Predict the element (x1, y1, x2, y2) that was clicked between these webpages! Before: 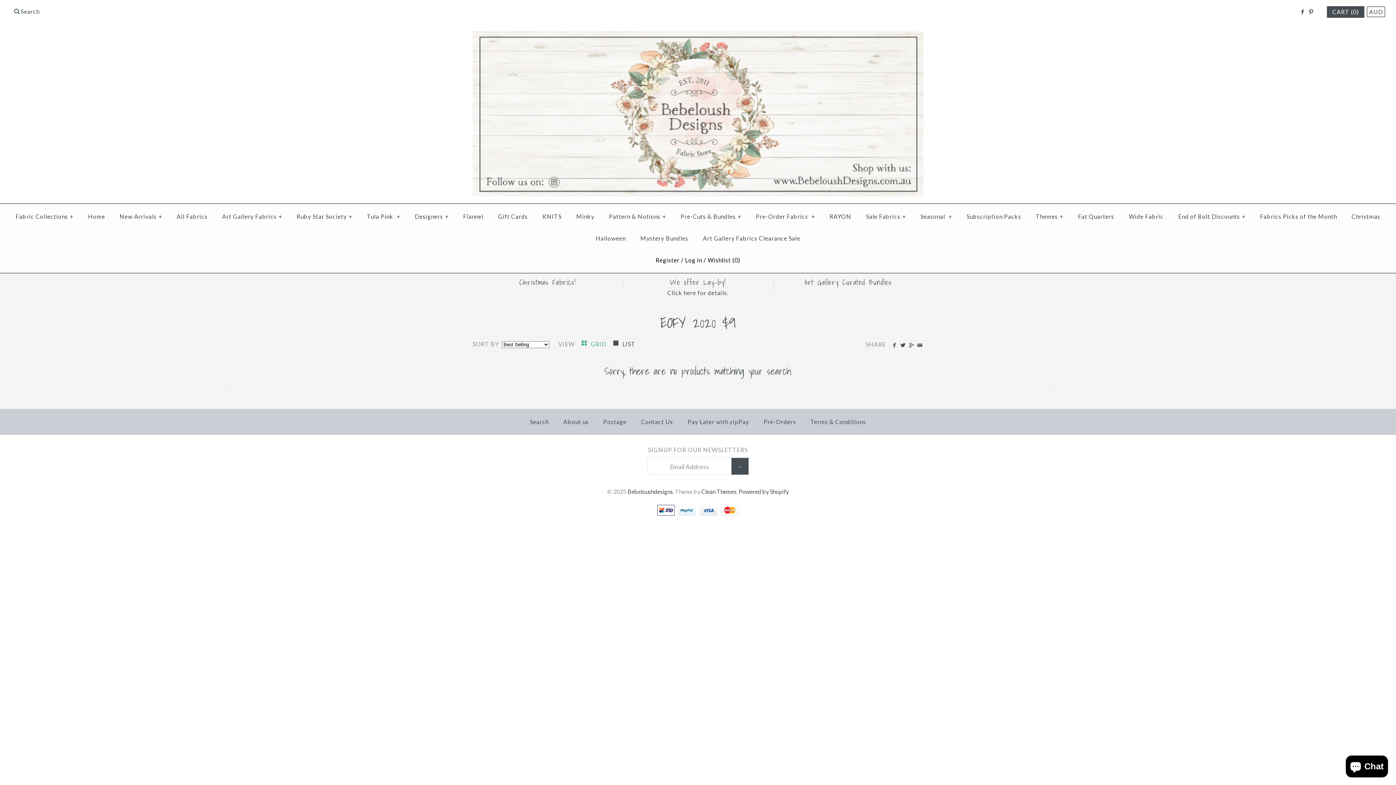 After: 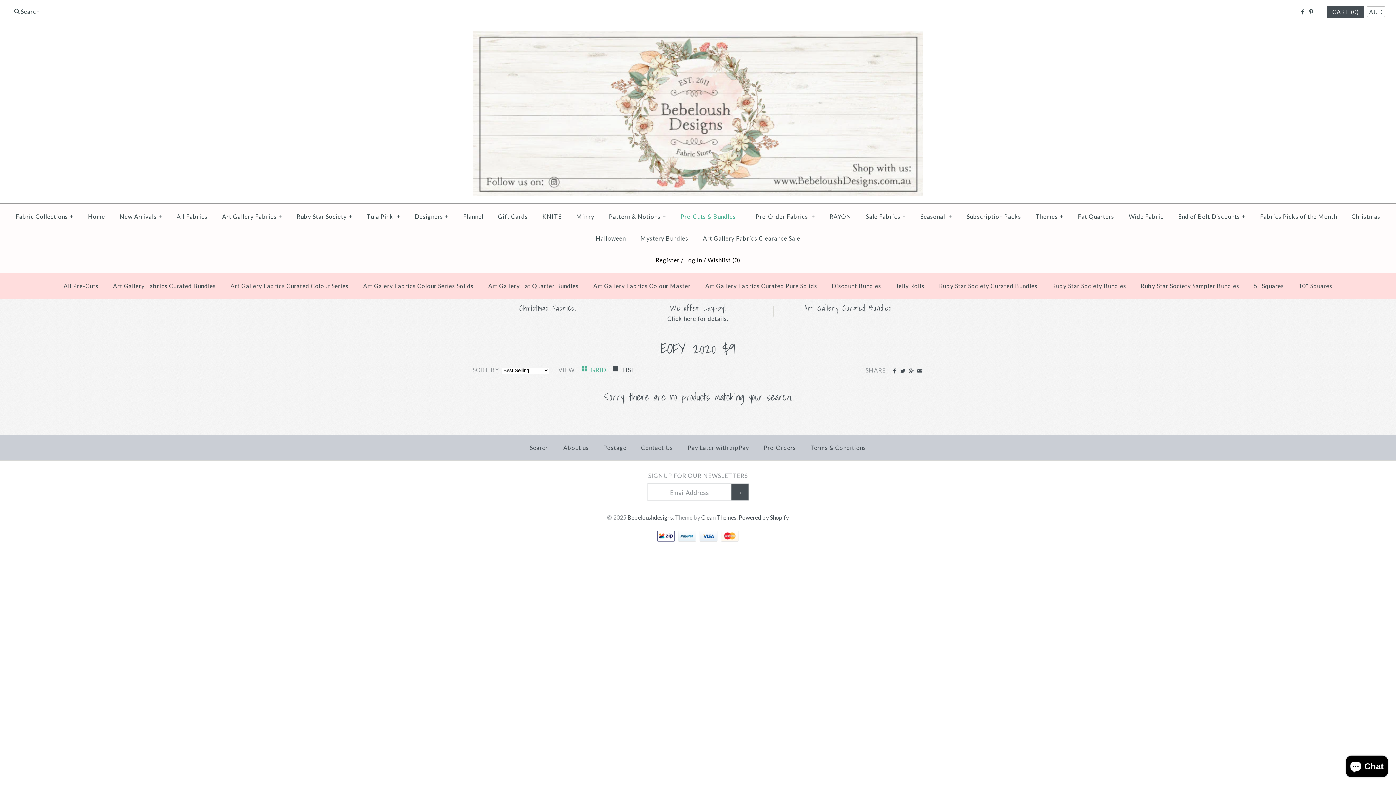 Action: label: Pre-Cuts & Bundles+ bbox: (674, 205, 748, 227)